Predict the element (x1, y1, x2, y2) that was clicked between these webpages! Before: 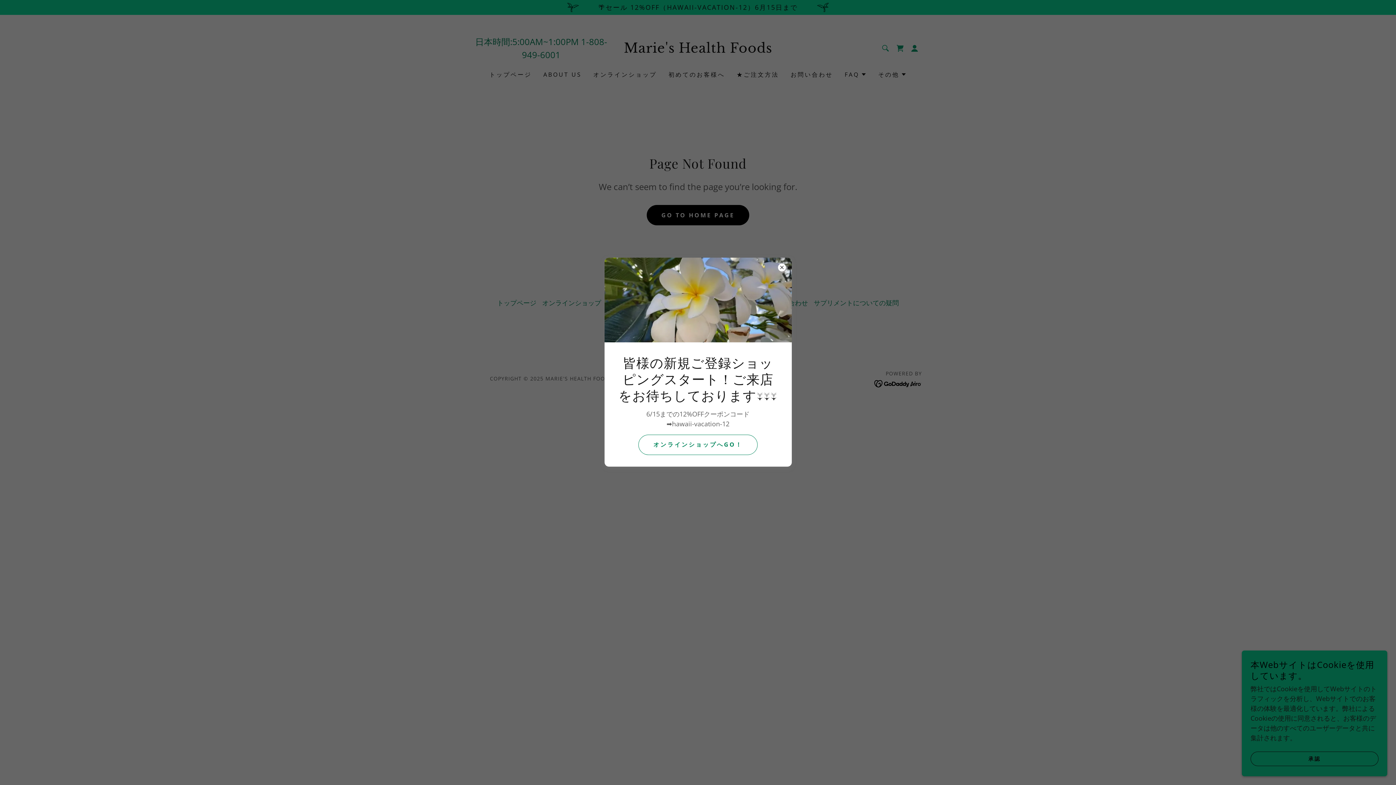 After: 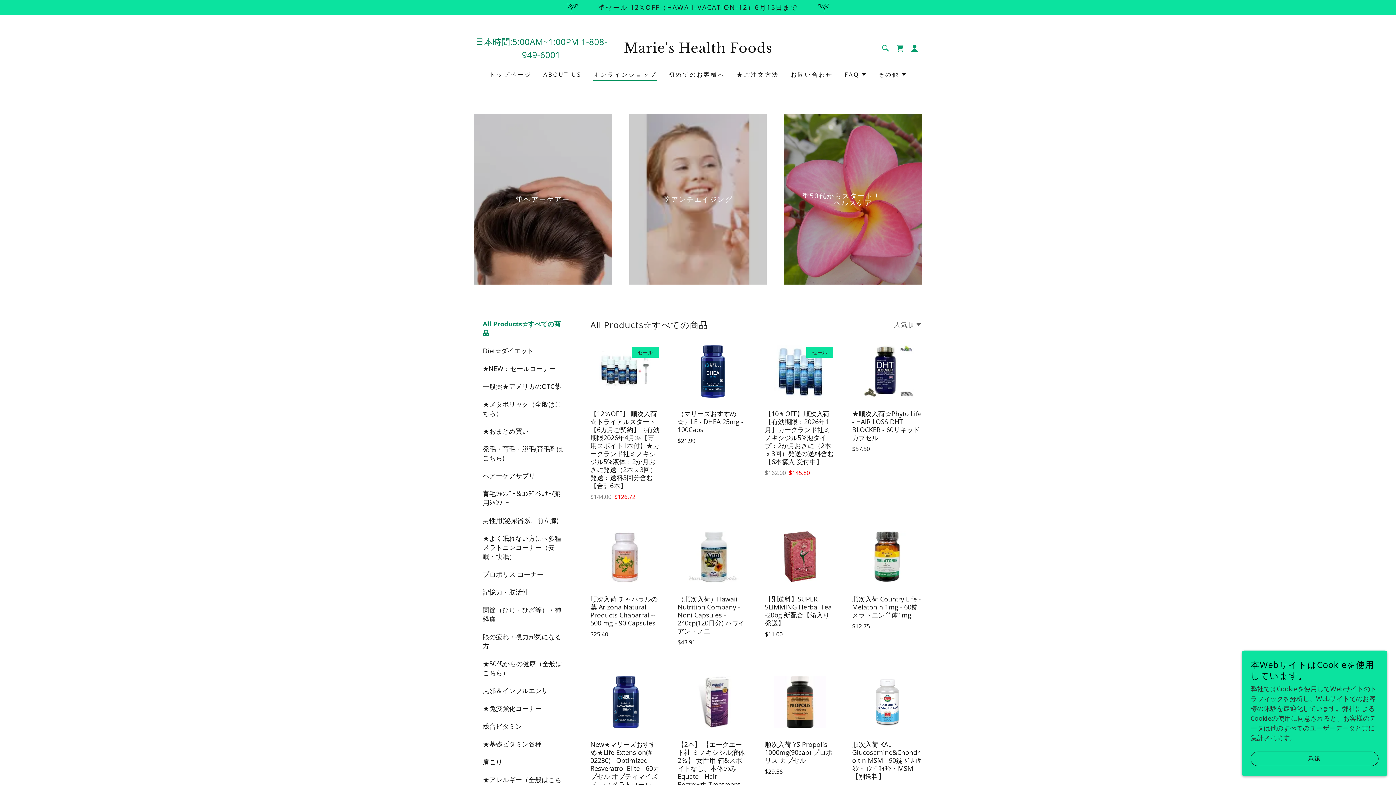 Action: label: オンラインショップへGO！ bbox: (638, 434, 757, 455)